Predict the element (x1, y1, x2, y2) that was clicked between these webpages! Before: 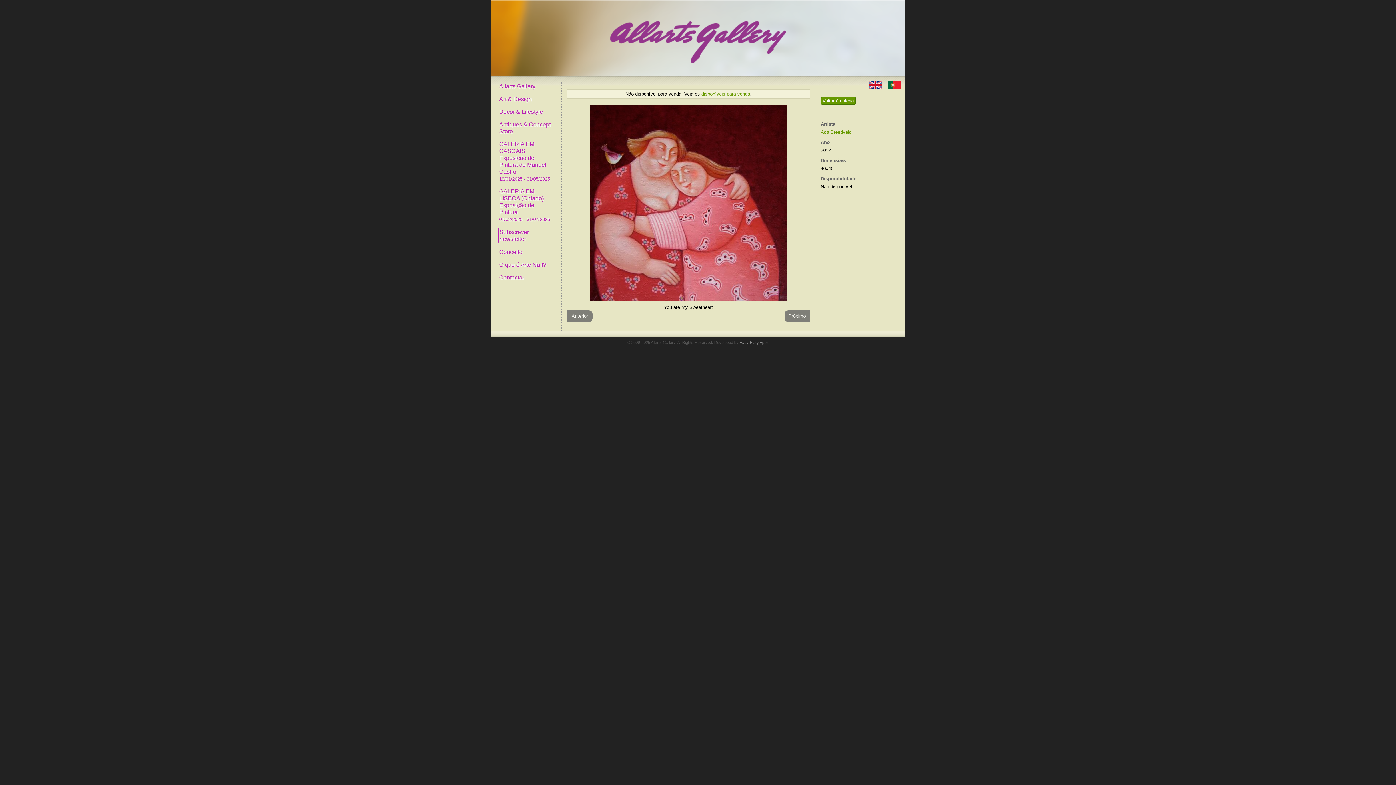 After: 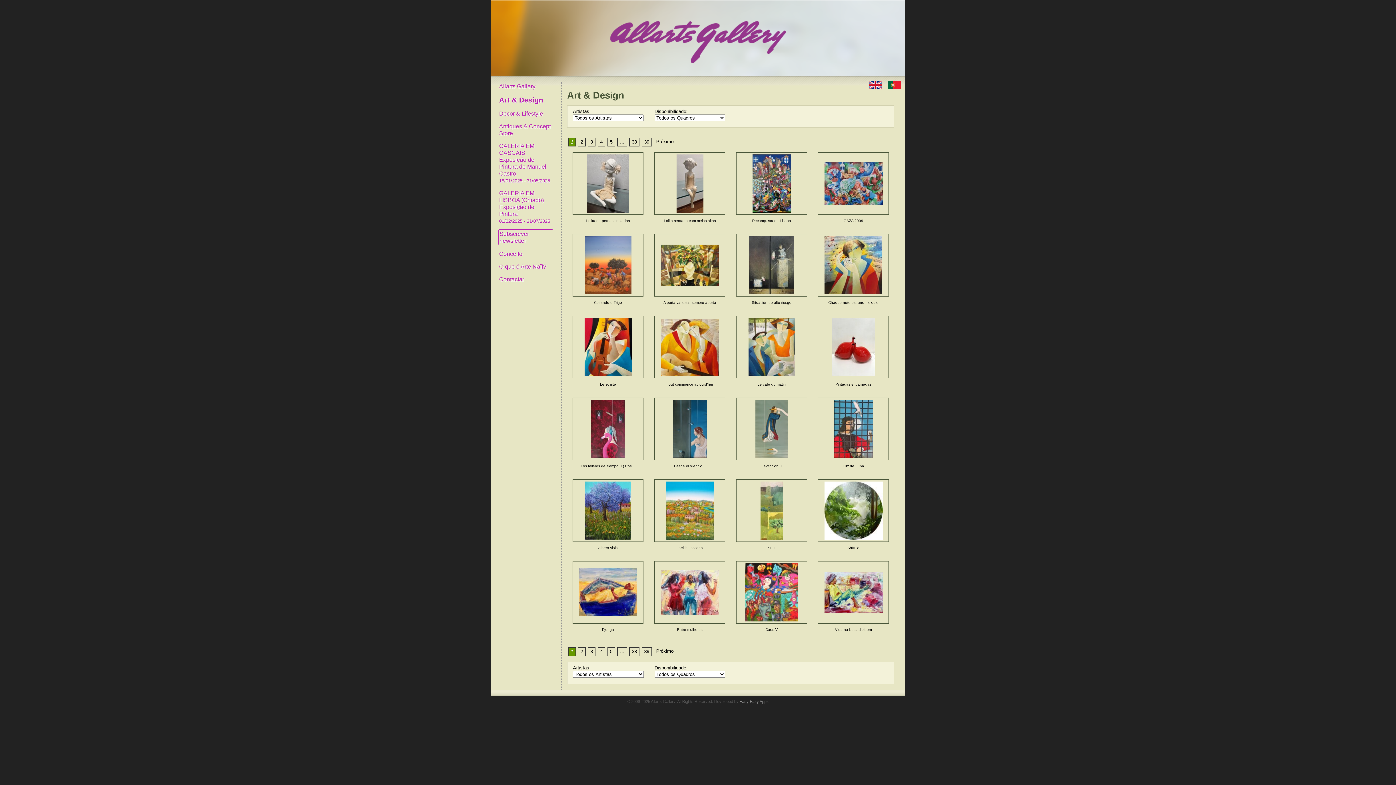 Action: label: Art & Design bbox: (498, 94, 553, 103)